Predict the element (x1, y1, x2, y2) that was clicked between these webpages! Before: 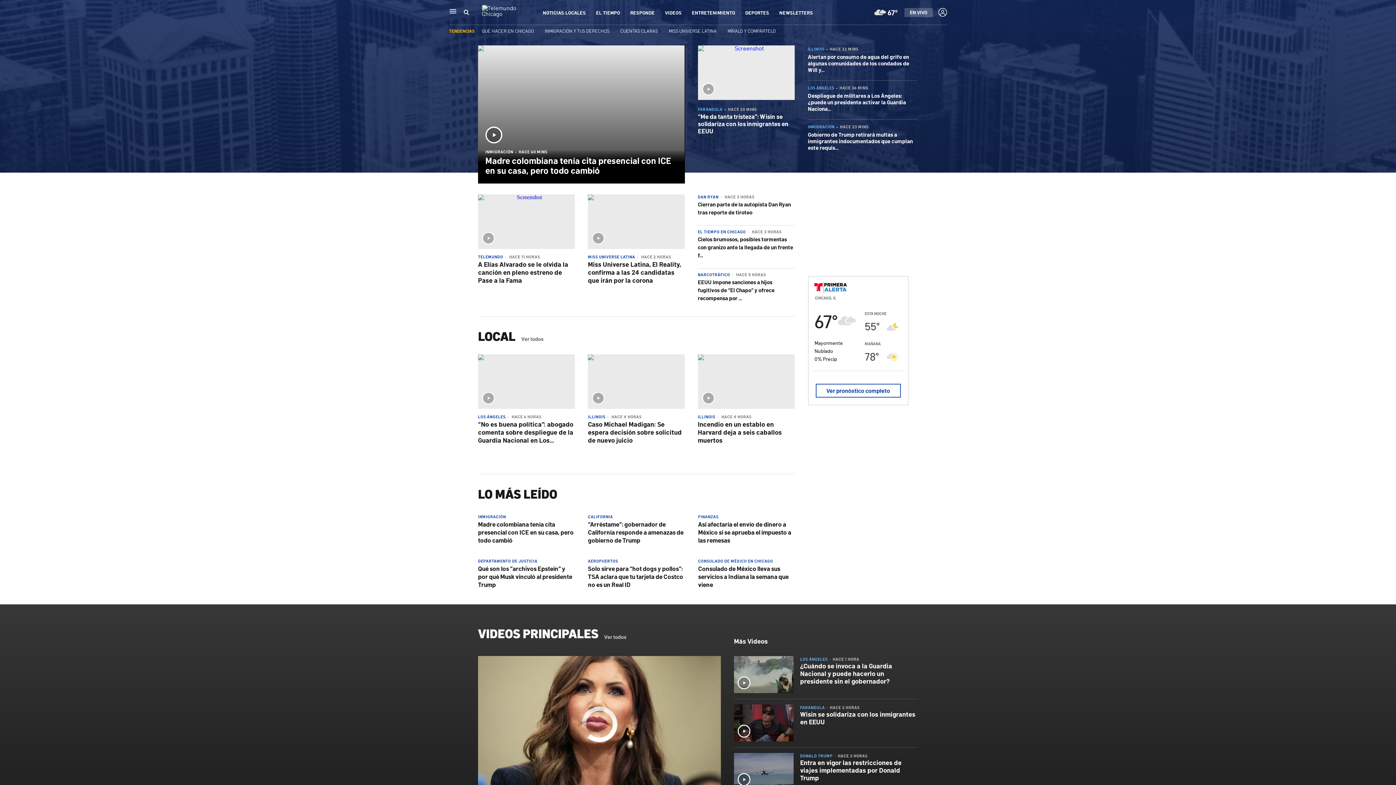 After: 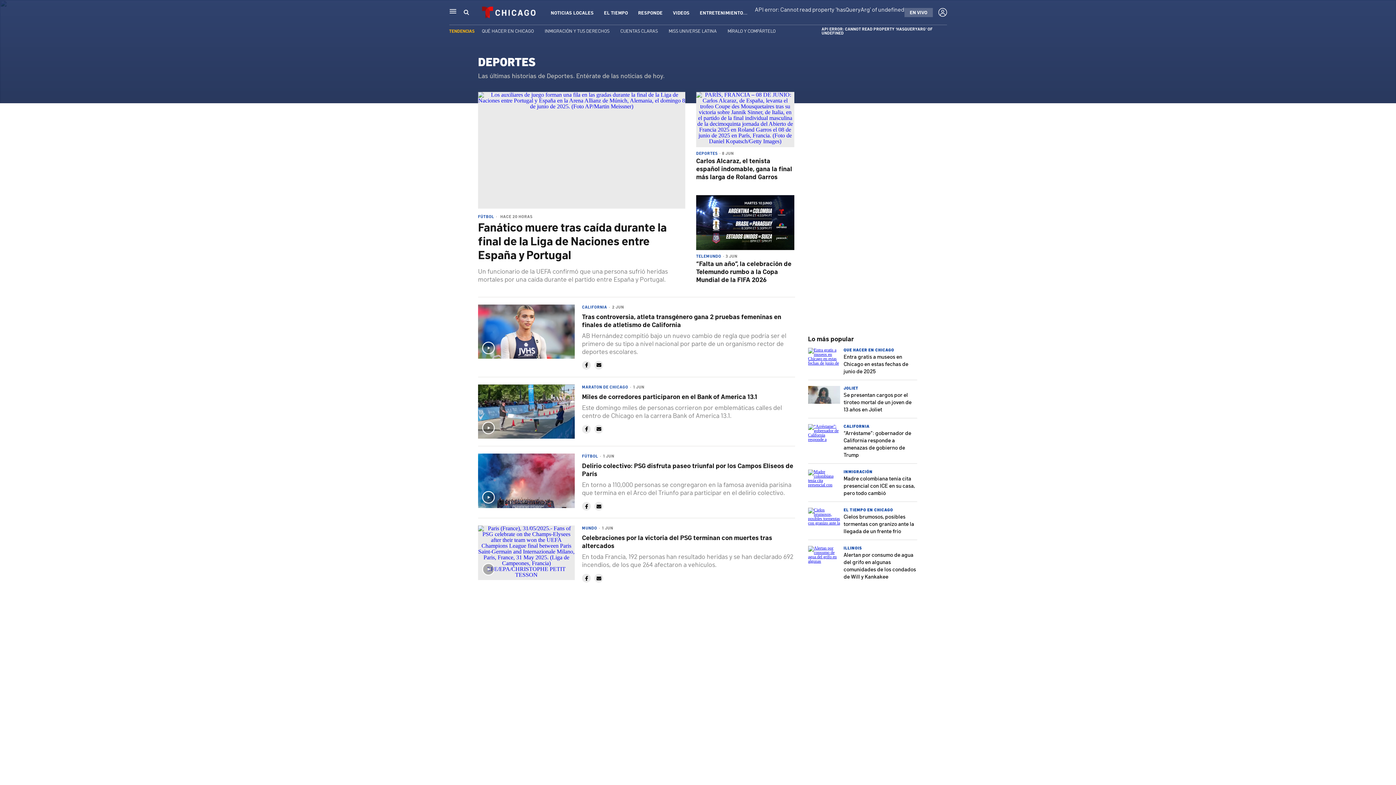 Action: label: DEPORTES bbox: (745, 9, 769, 15)